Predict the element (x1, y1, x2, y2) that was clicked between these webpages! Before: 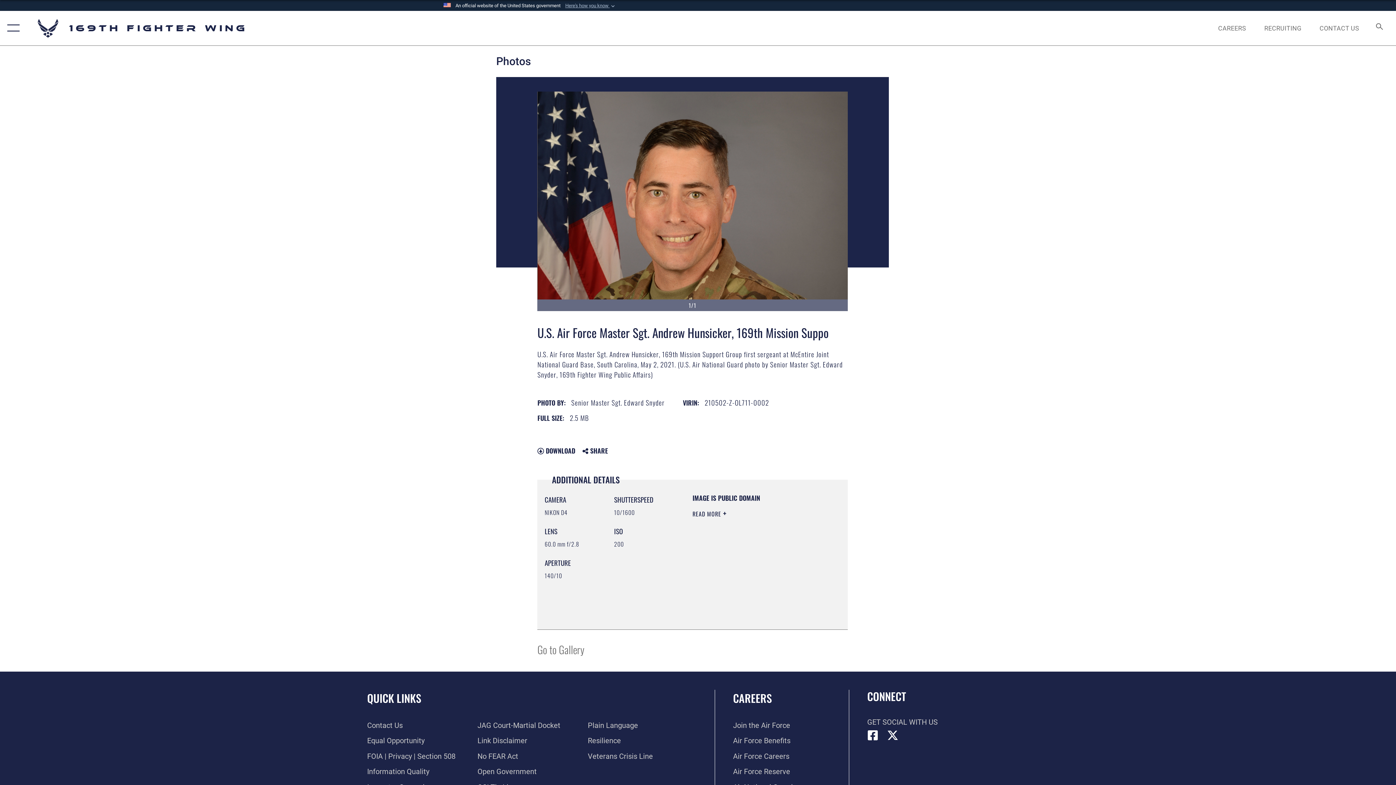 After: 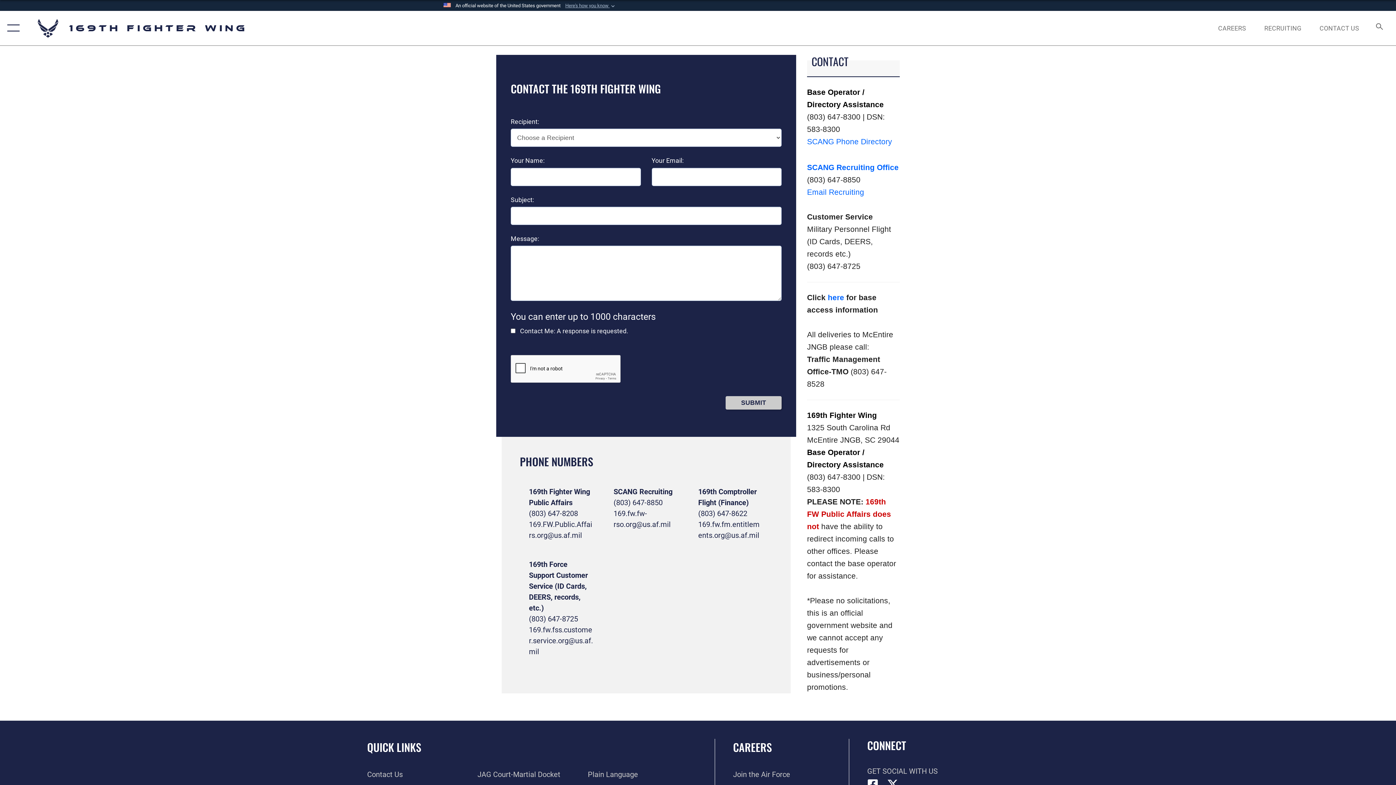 Action: label: Contact Us bbox: (367, 721, 402, 730)